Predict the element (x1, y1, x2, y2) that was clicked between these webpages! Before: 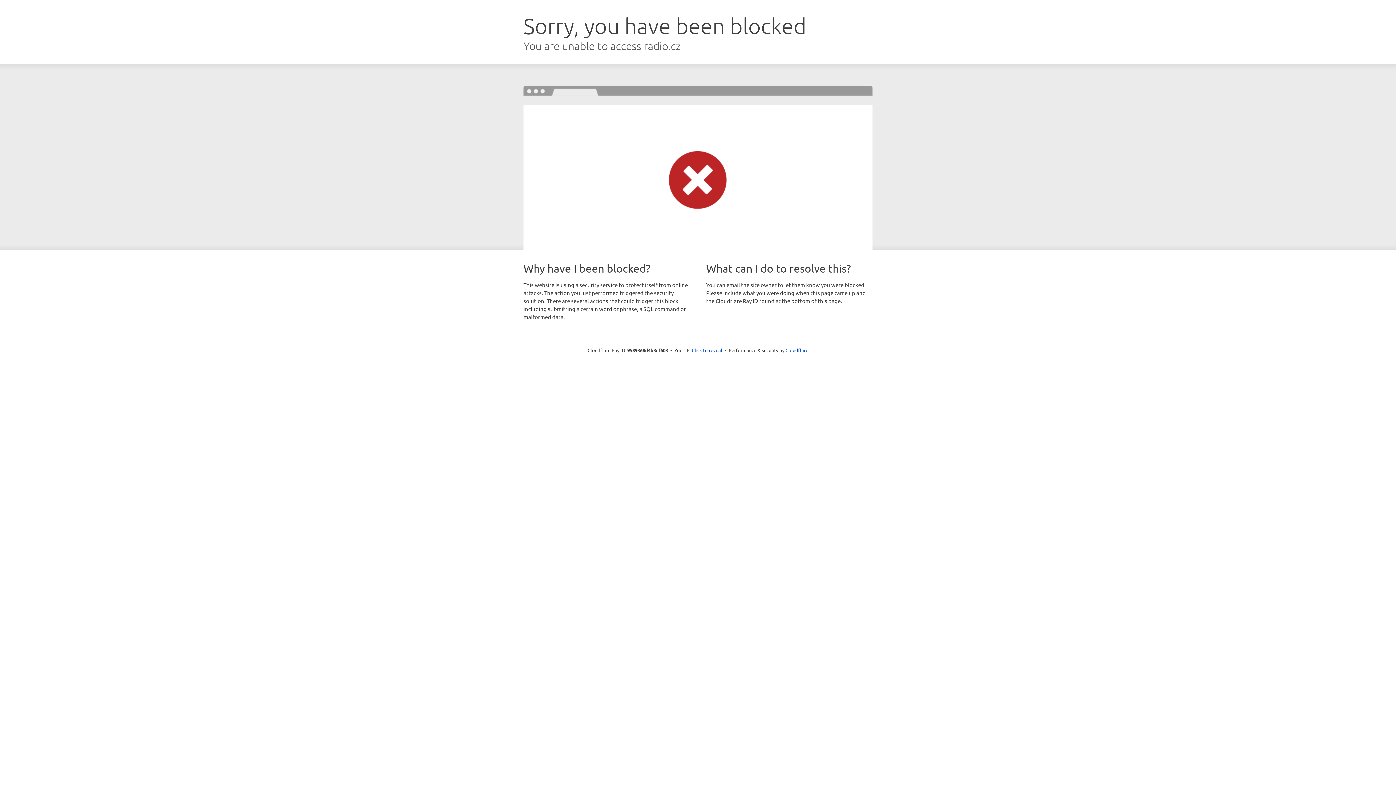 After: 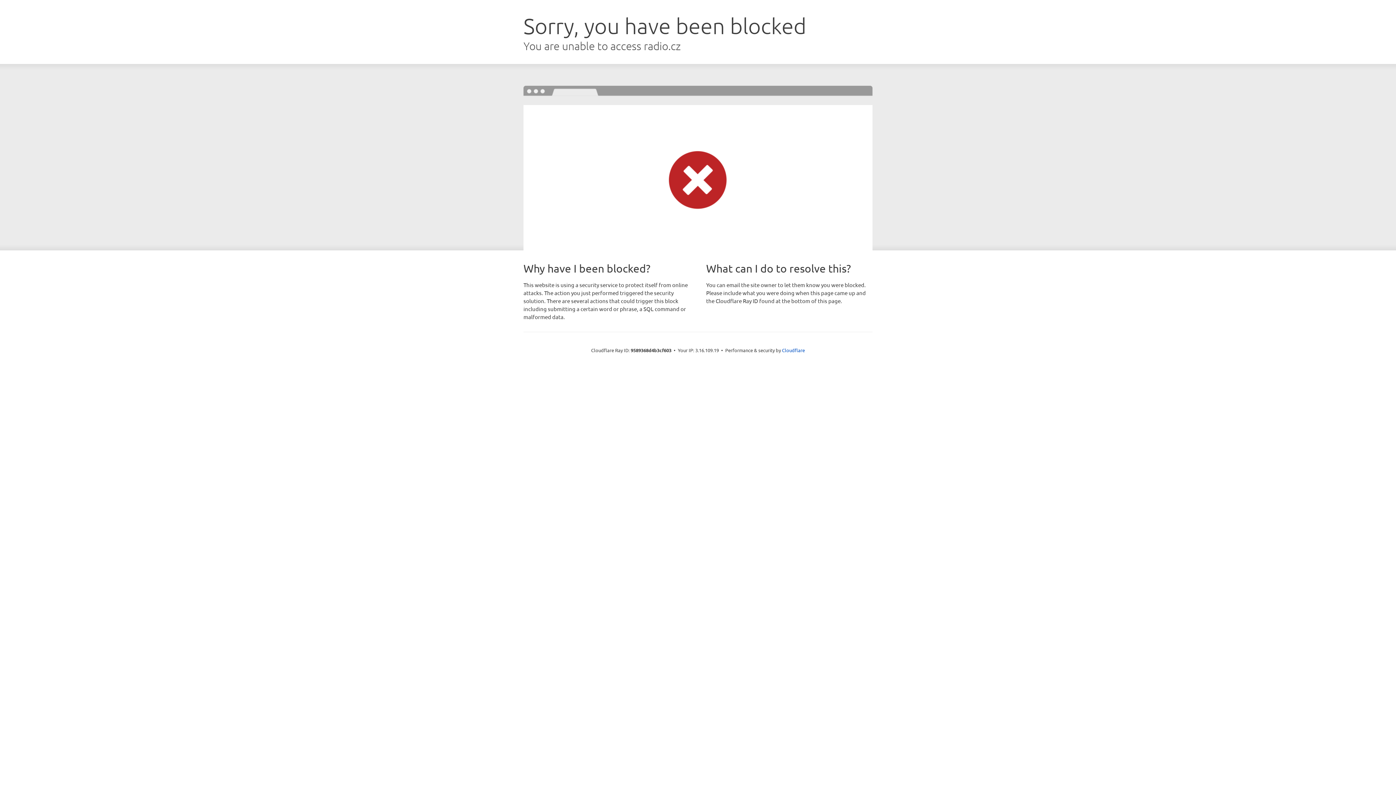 Action: bbox: (692, 346, 722, 353) label: Click to reveal